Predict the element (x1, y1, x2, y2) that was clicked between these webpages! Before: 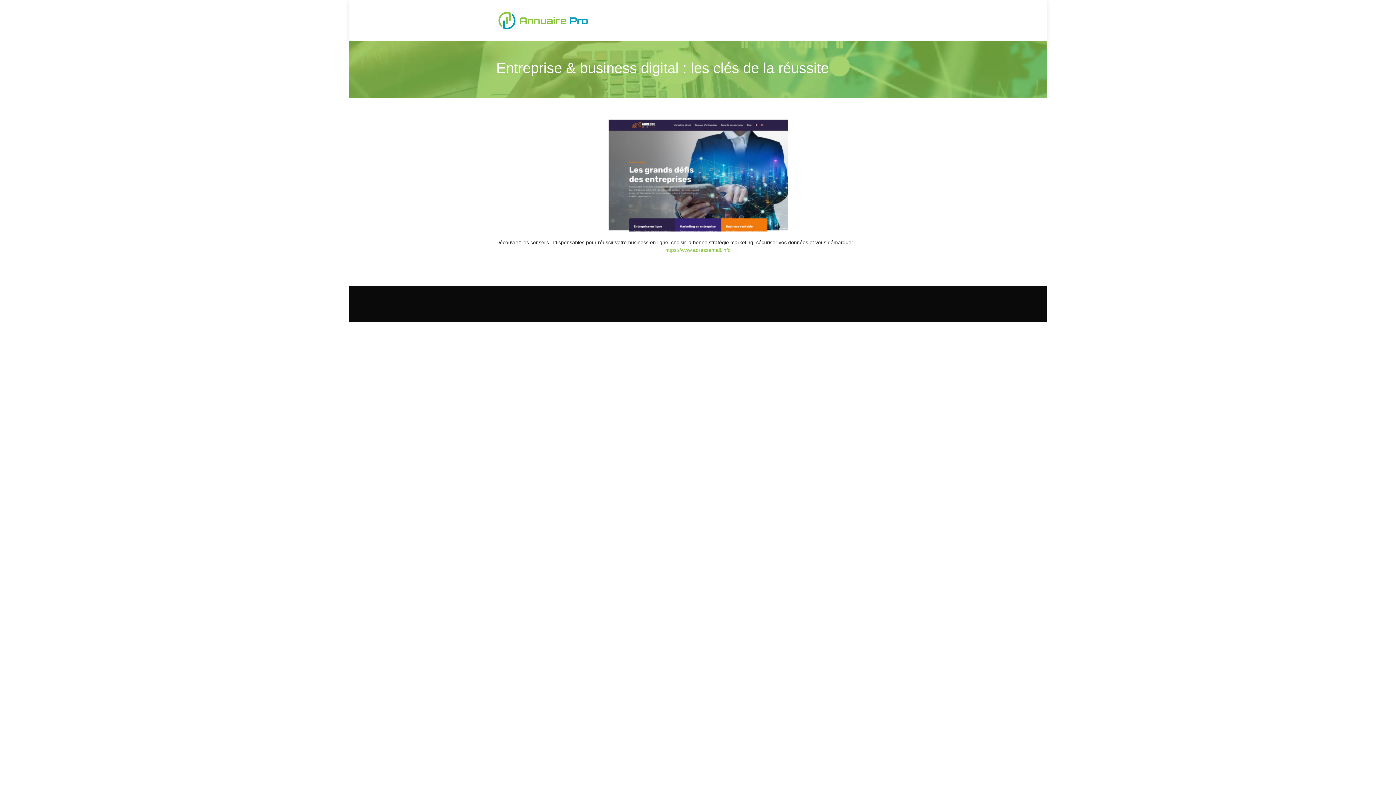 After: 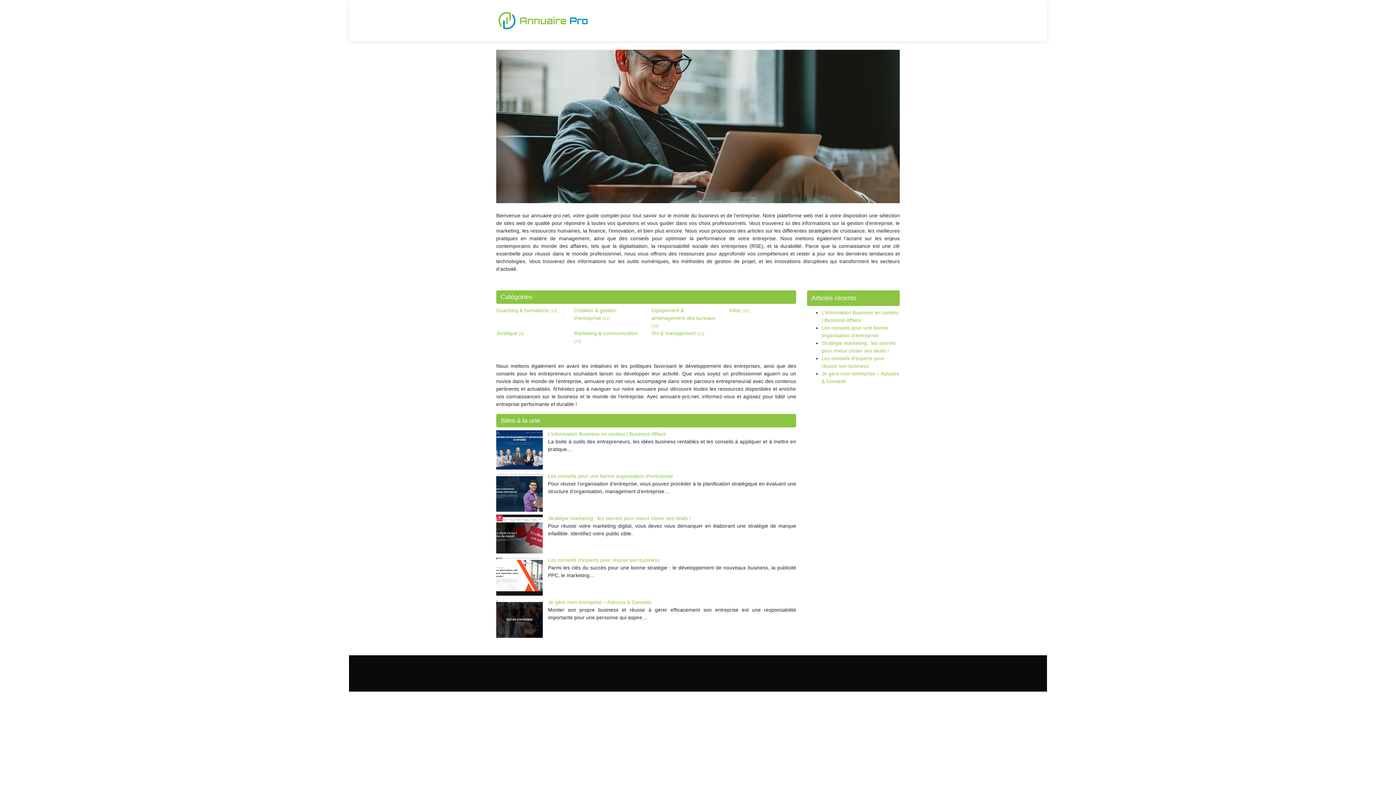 Action: bbox: (496, 10, 590, 30)